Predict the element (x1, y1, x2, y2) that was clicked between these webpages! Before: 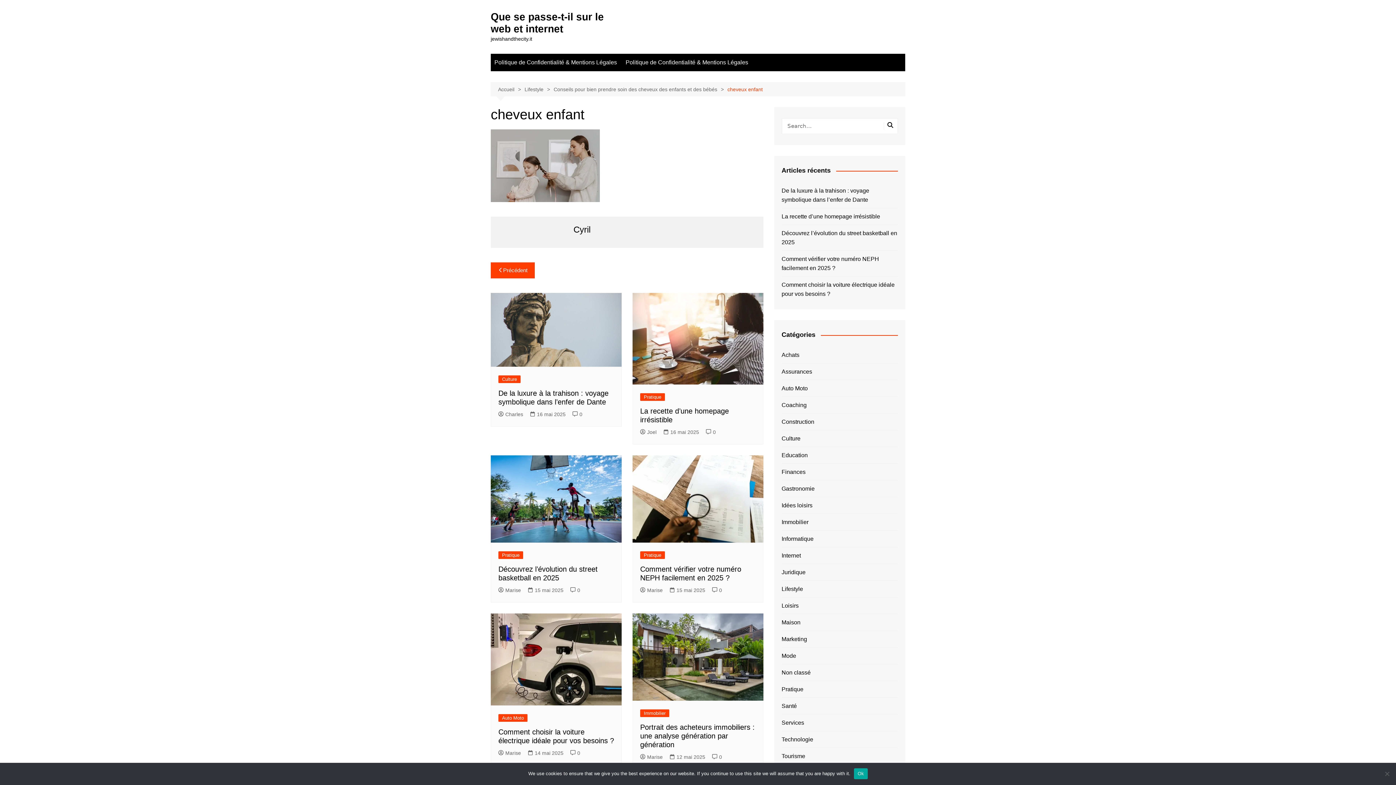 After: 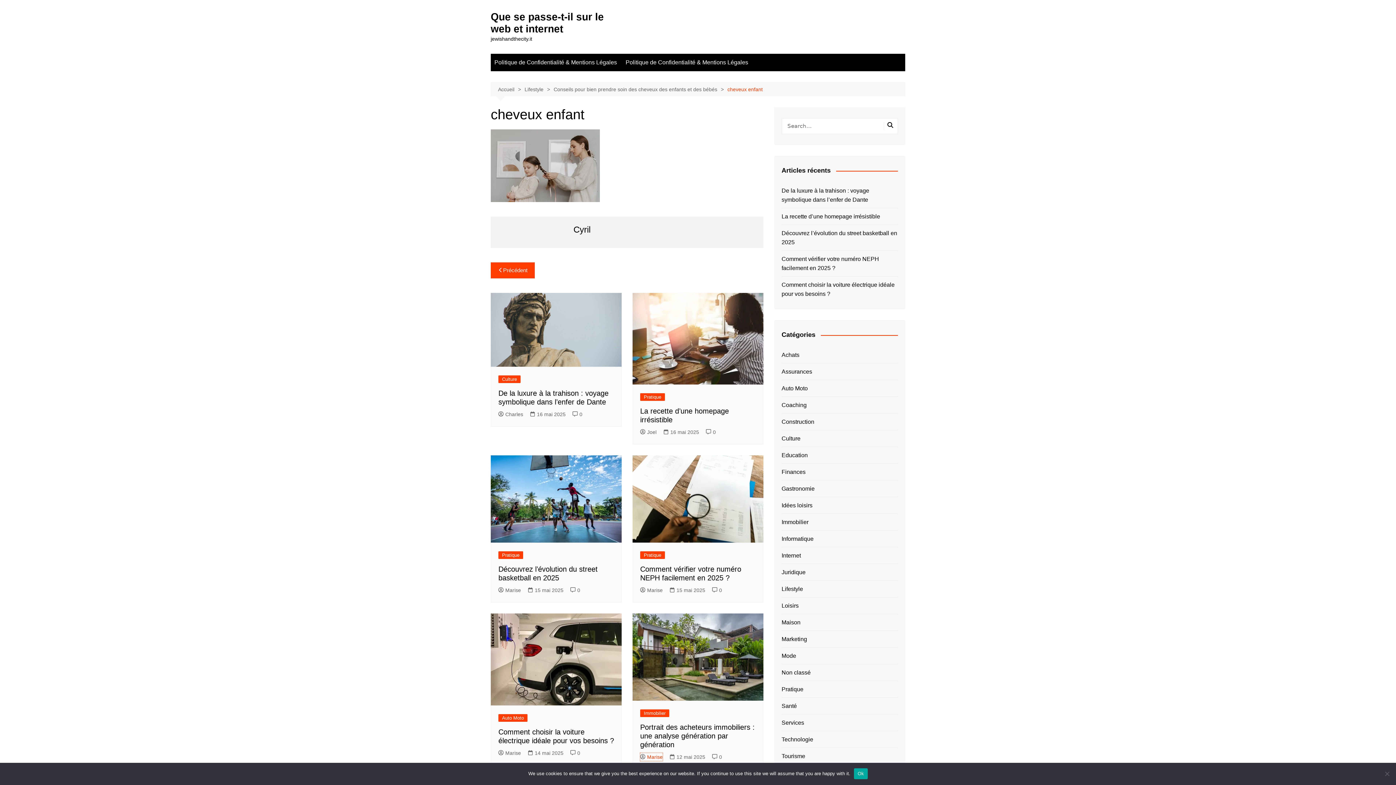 Action: bbox: (640, 753, 662, 761) label: Marise